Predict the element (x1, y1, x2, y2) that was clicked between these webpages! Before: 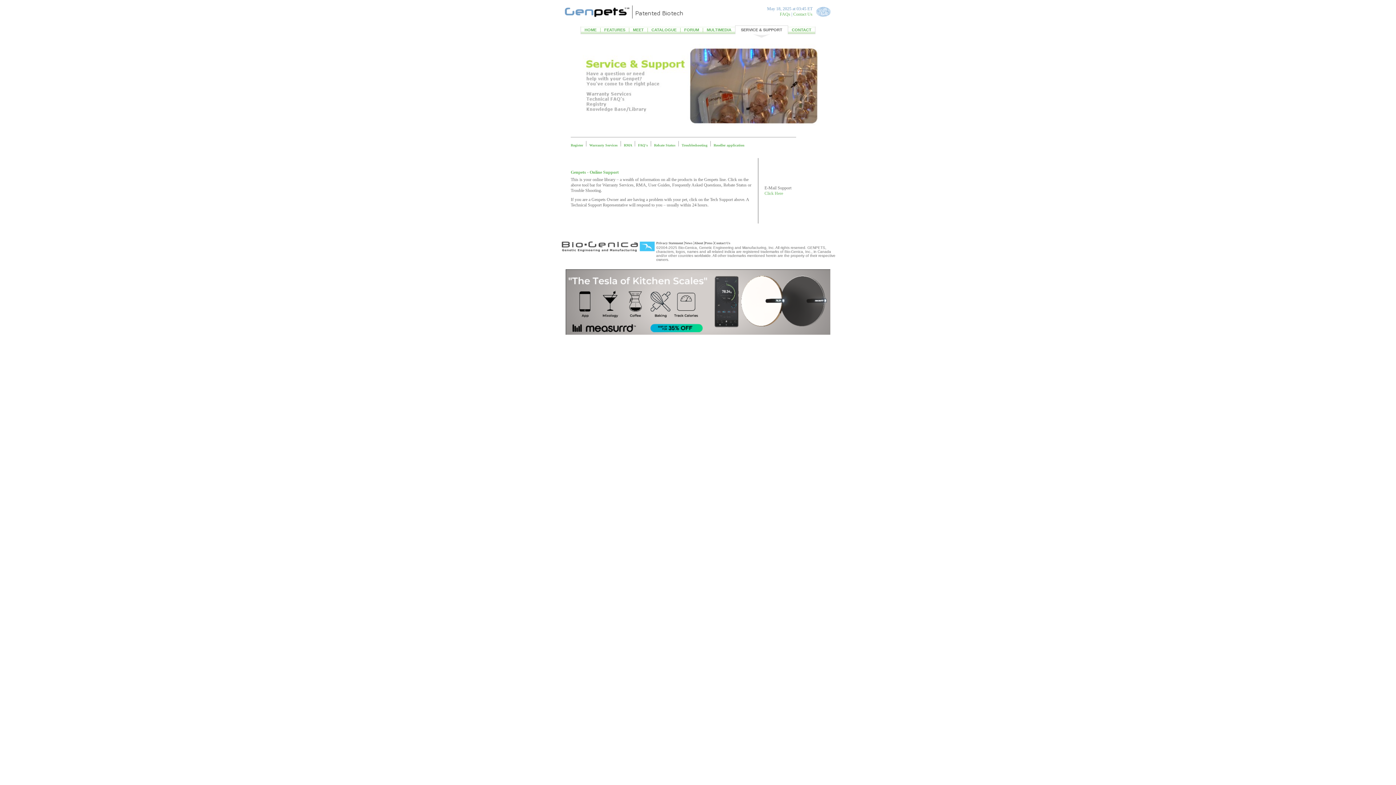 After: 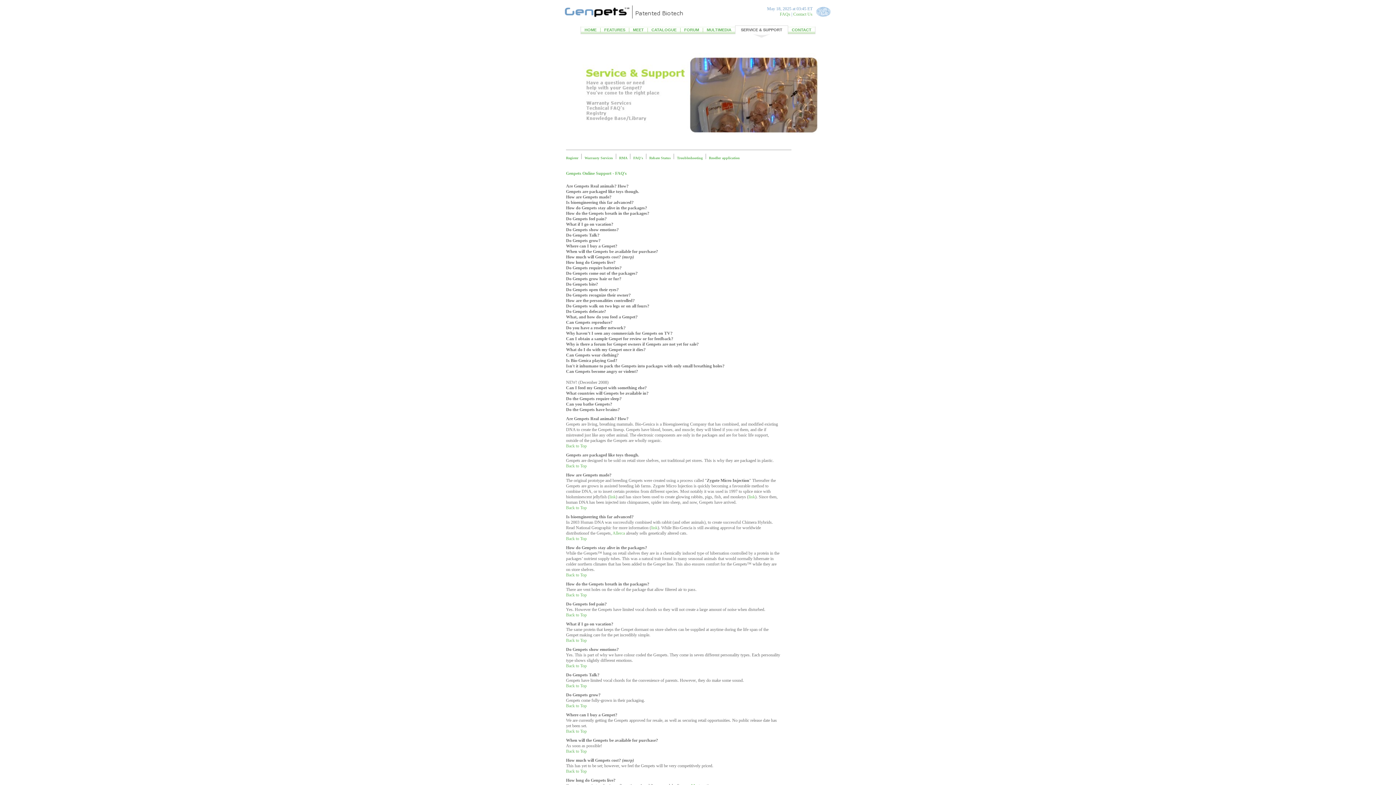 Action: label: FAQs bbox: (780, 11, 790, 16)